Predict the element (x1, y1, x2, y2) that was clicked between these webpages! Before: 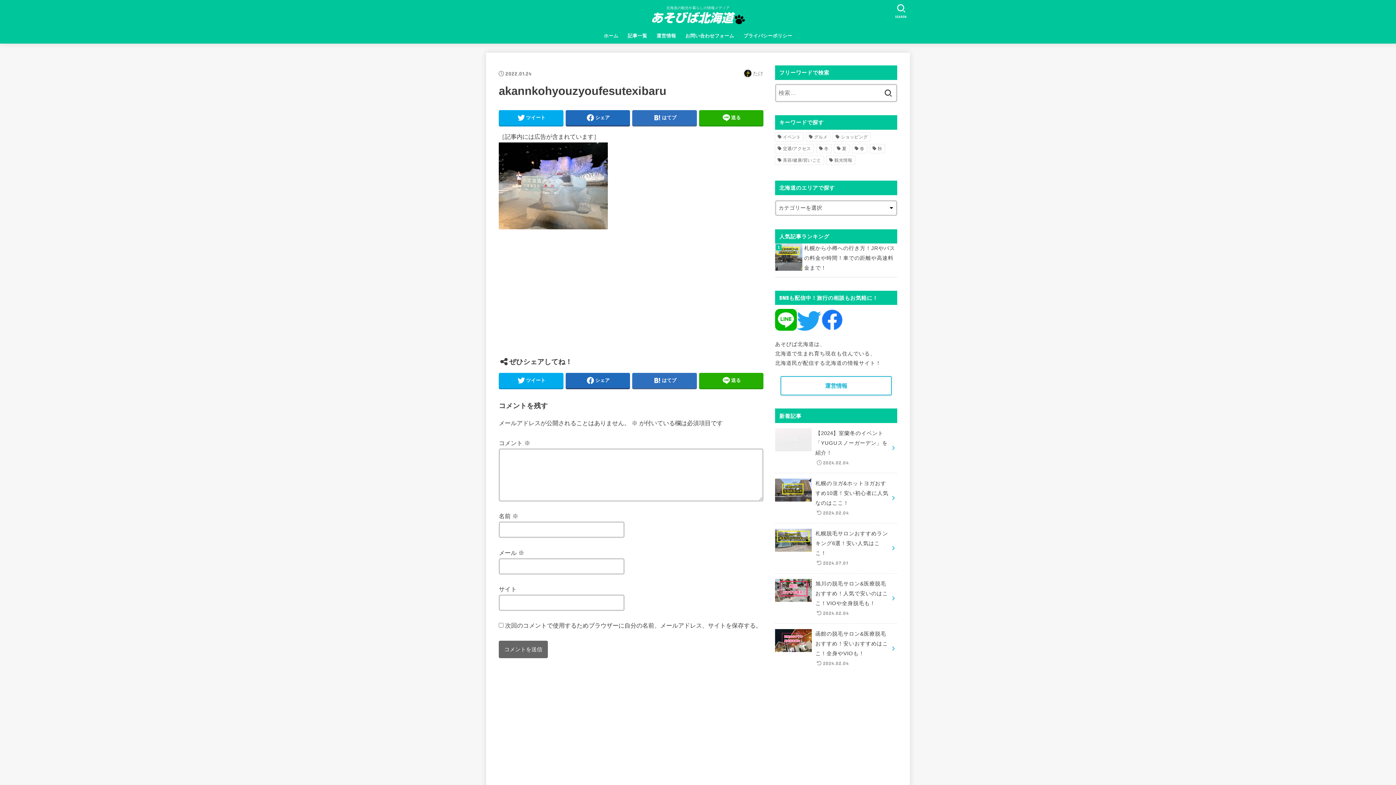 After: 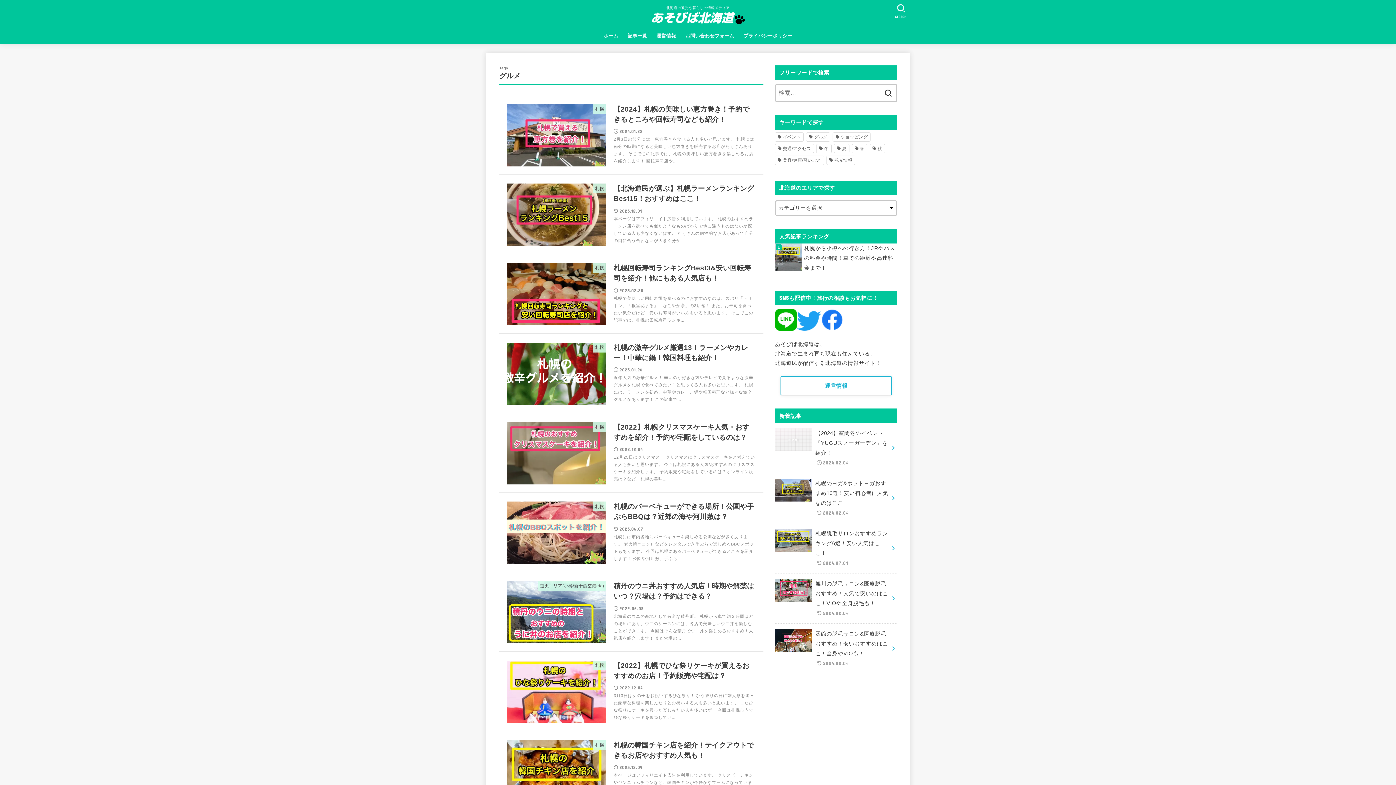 Action: bbox: (806, 132, 830, 141) label: グルメ (56個の項目)